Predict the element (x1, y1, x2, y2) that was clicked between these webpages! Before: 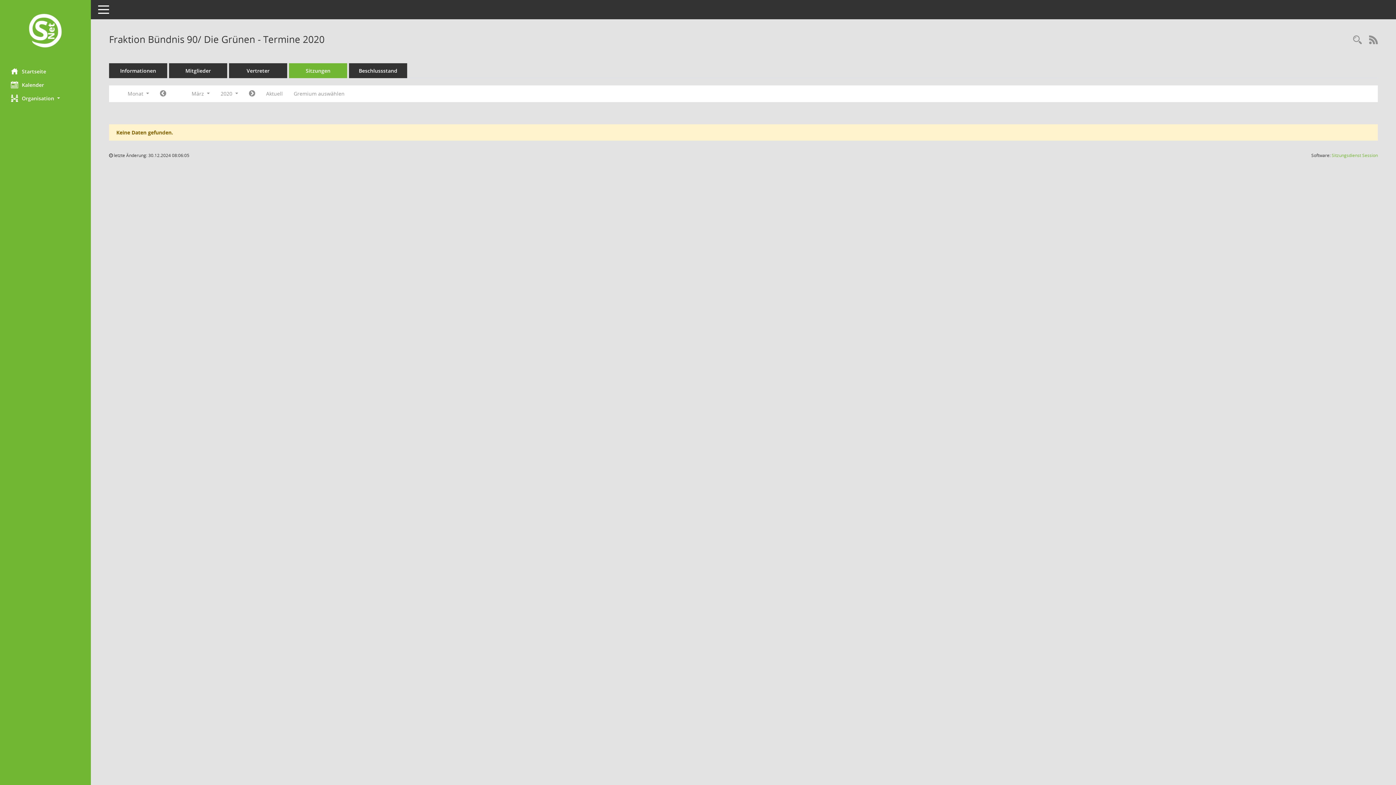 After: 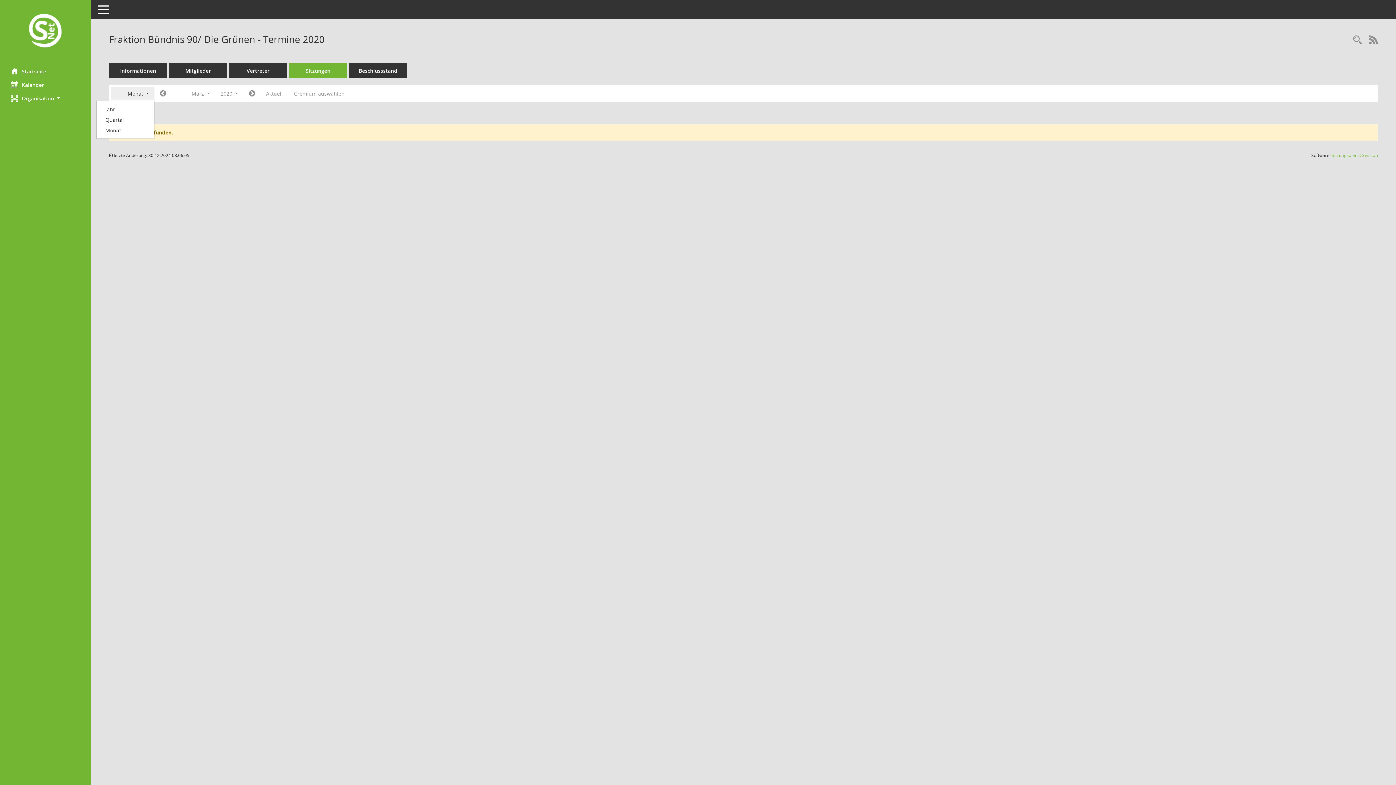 Action: bbox: (110, 87, 154, 100) label: Monat 